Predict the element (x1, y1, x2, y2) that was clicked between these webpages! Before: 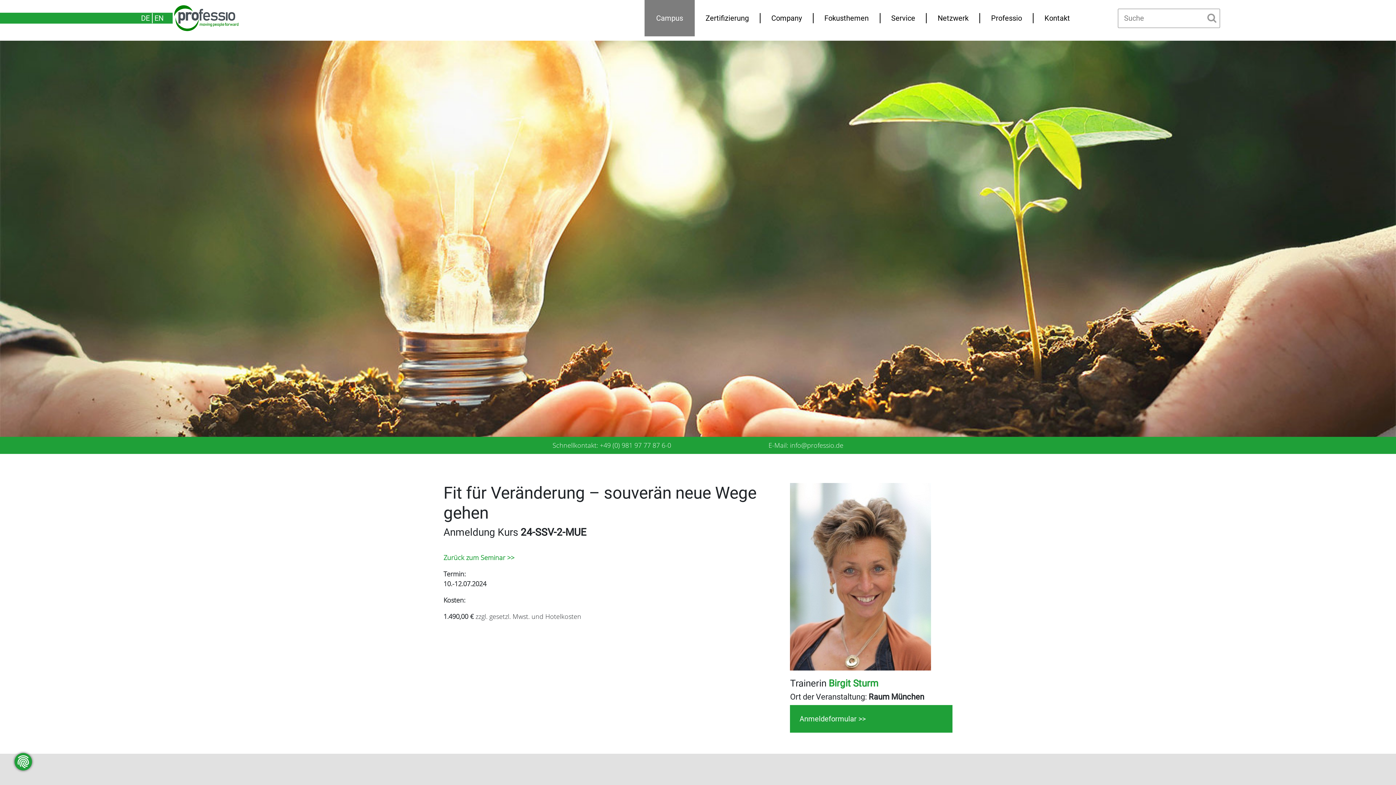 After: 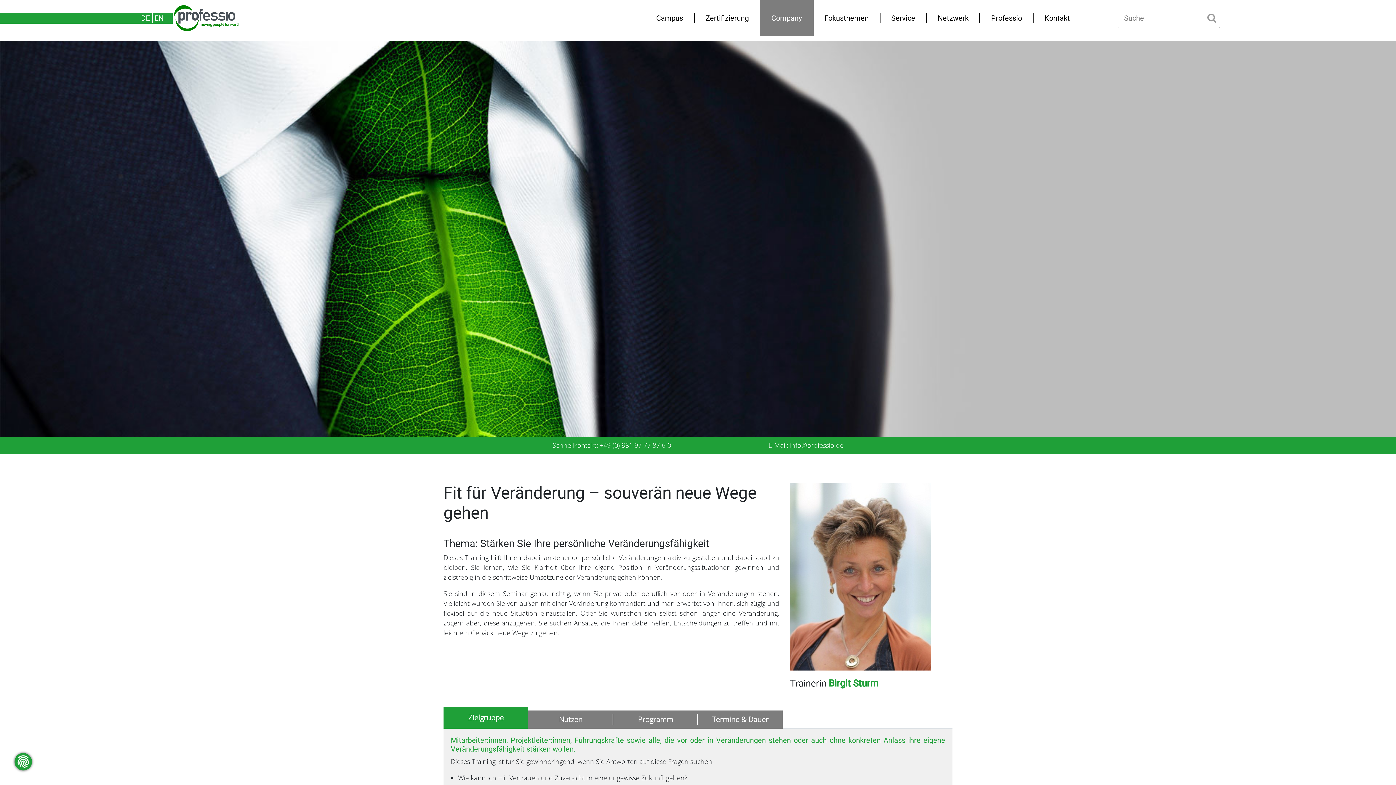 Action: bbox: (443, 553, 514, 562) label: Zurück zum Seminar >>